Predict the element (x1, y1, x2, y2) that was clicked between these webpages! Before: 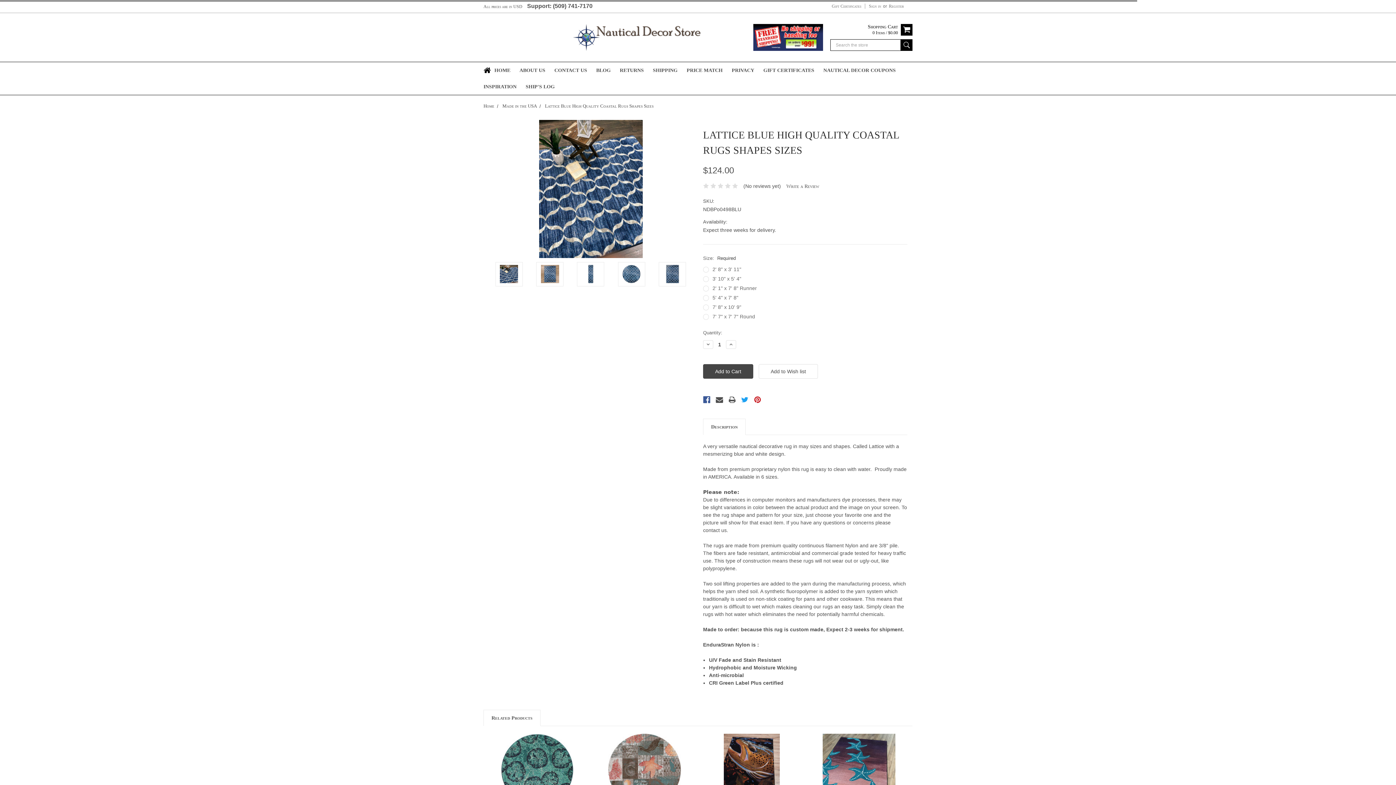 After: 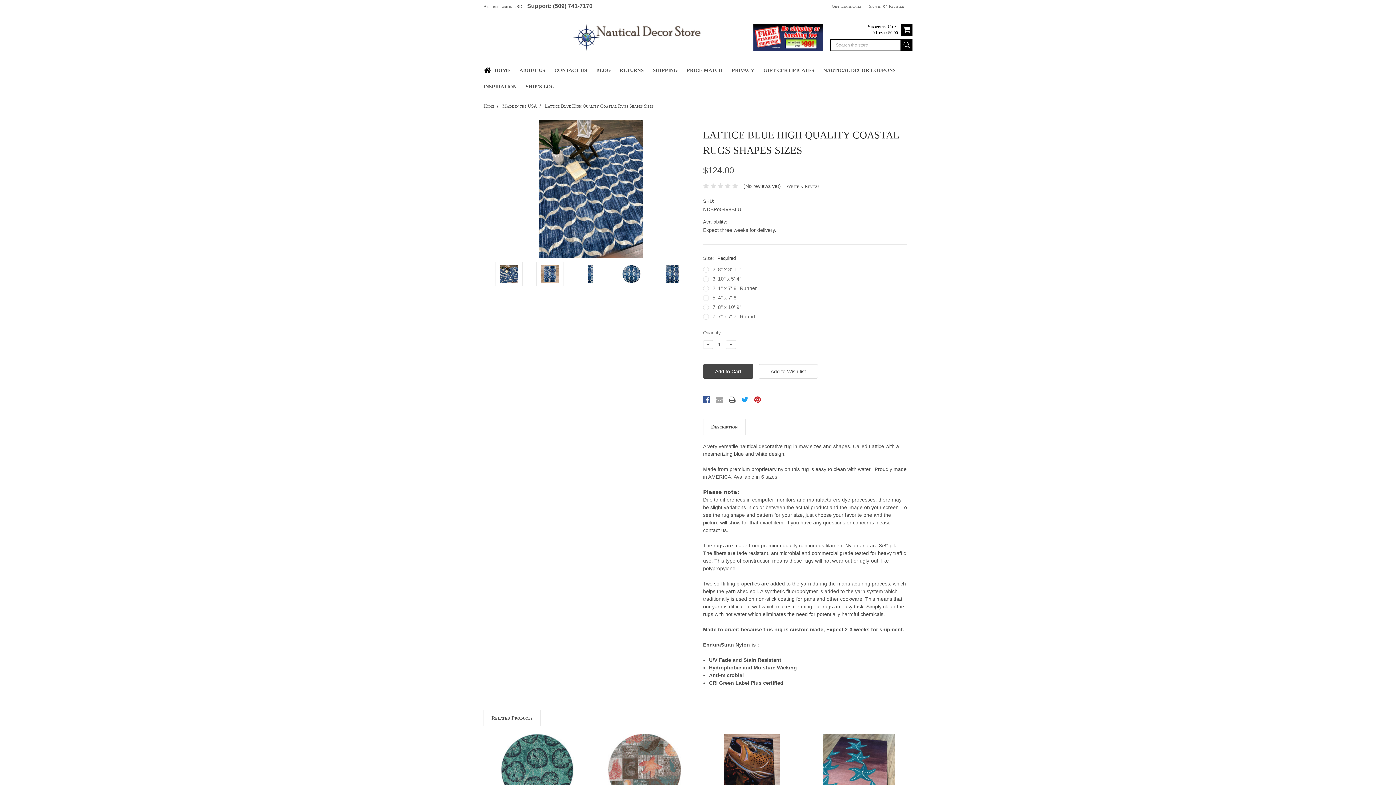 Action: bbox: (715, 396, 723, 403)